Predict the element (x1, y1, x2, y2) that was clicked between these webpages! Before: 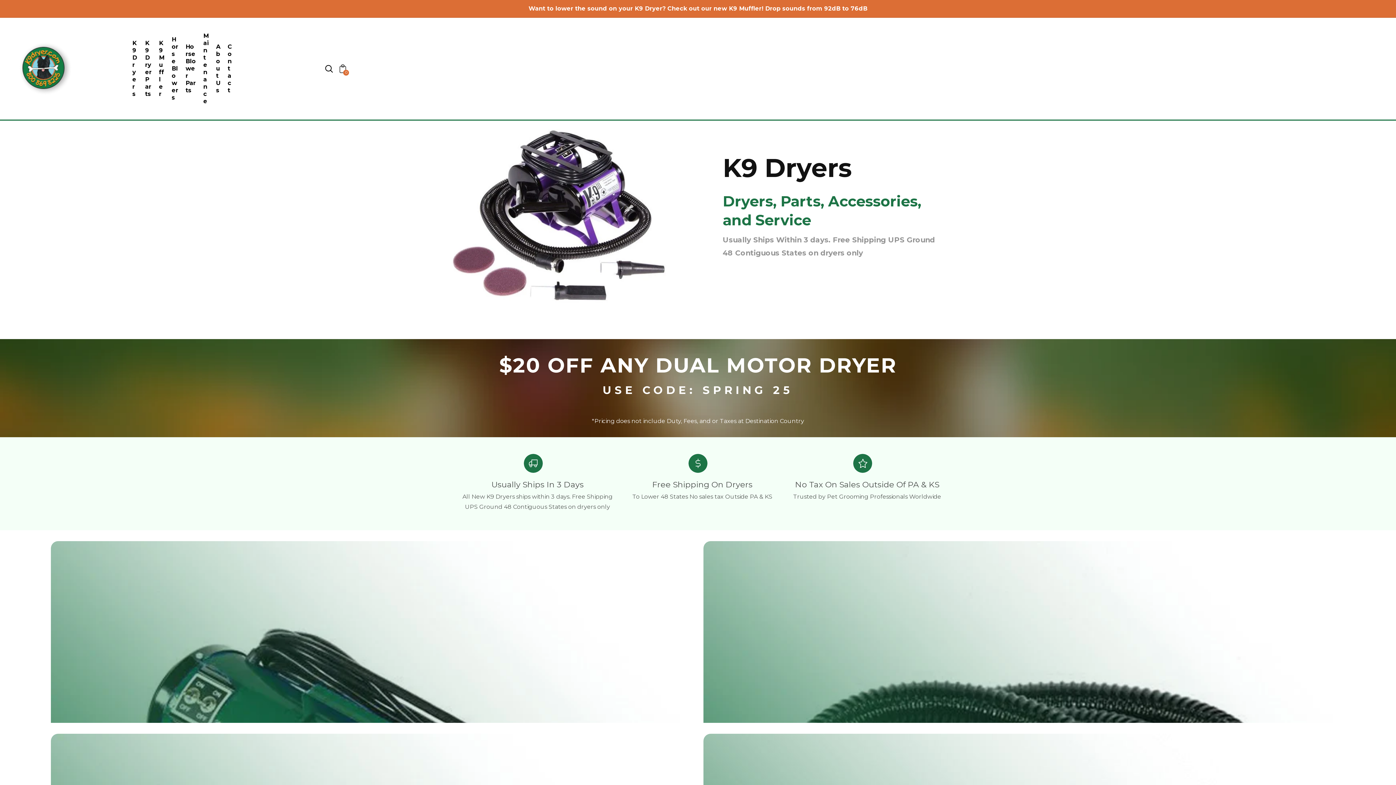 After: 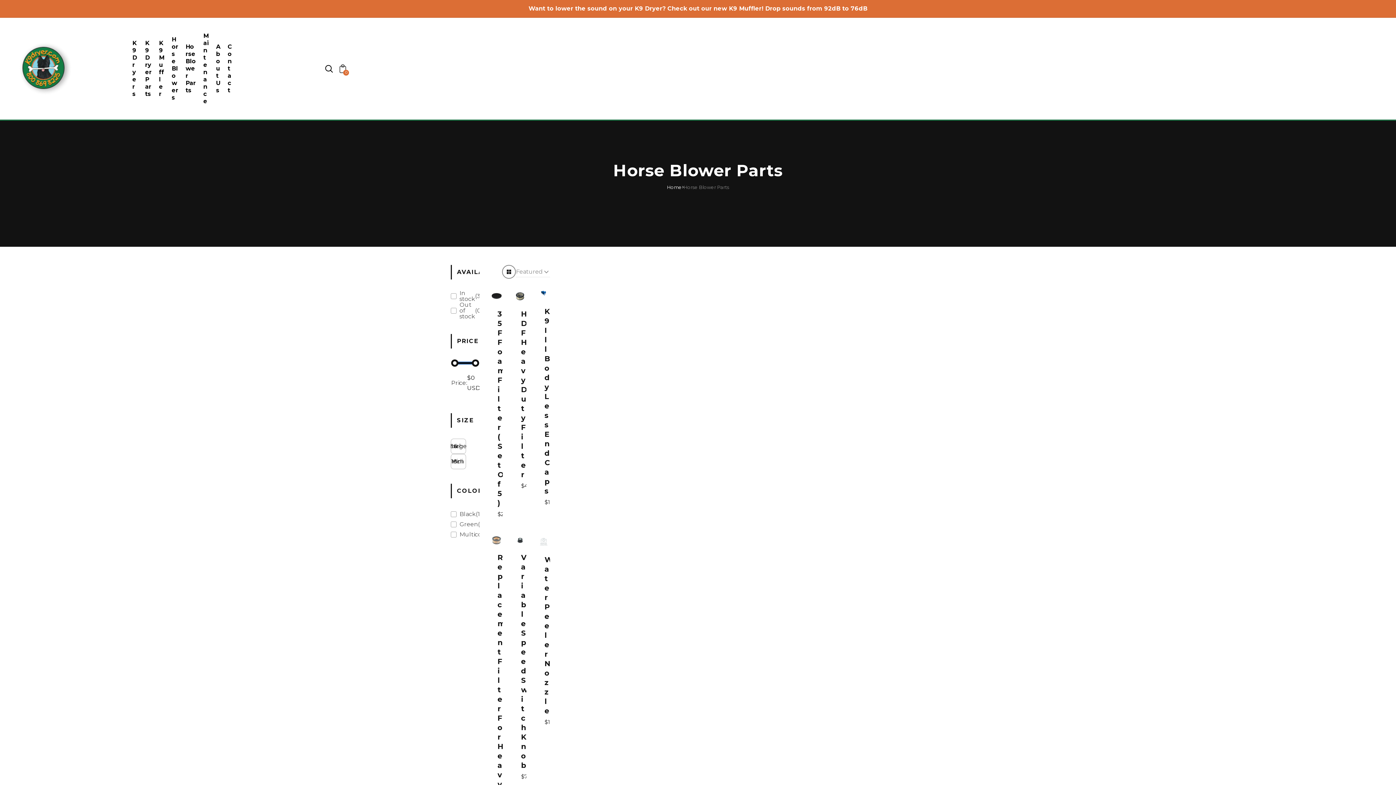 Action: bbox: (182, 28, 199, 108) label: Horse Blower Parts